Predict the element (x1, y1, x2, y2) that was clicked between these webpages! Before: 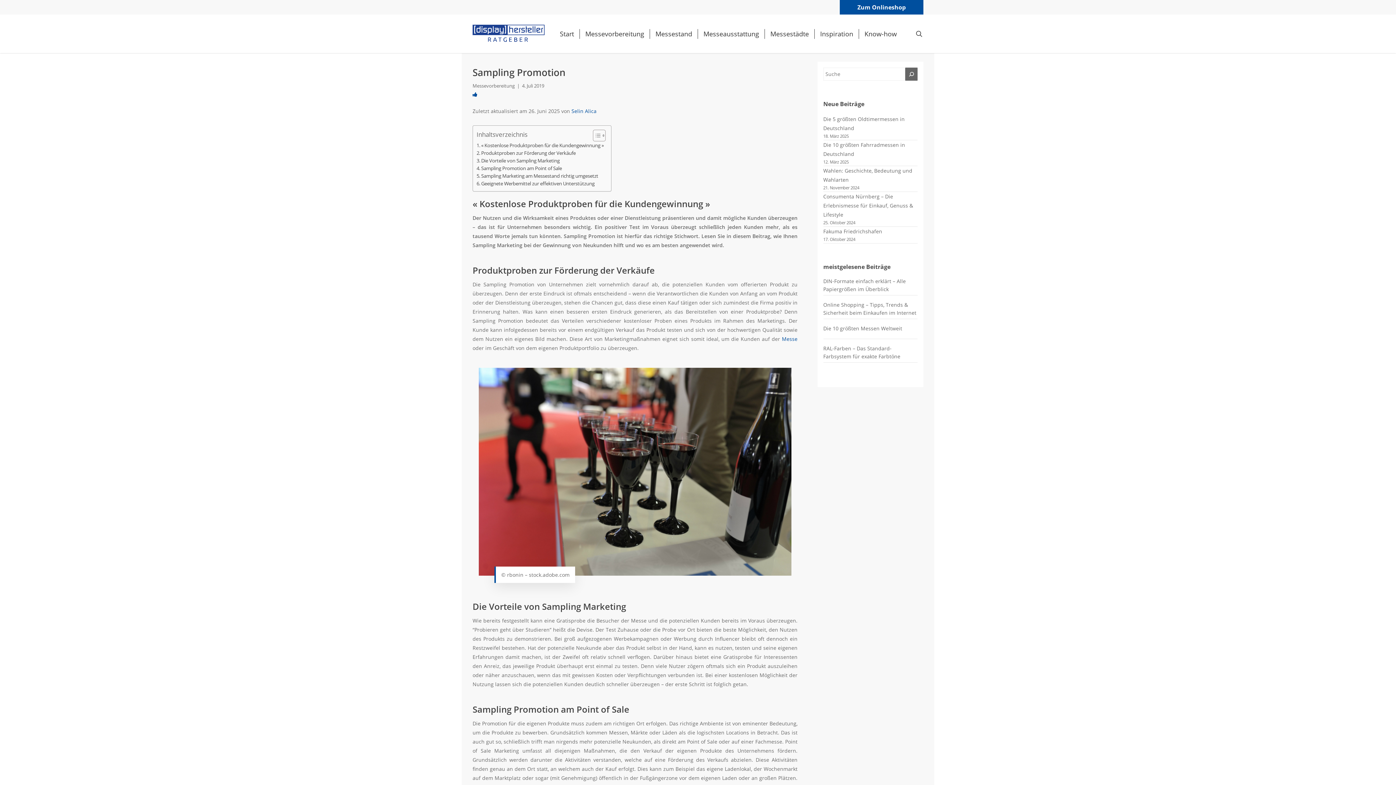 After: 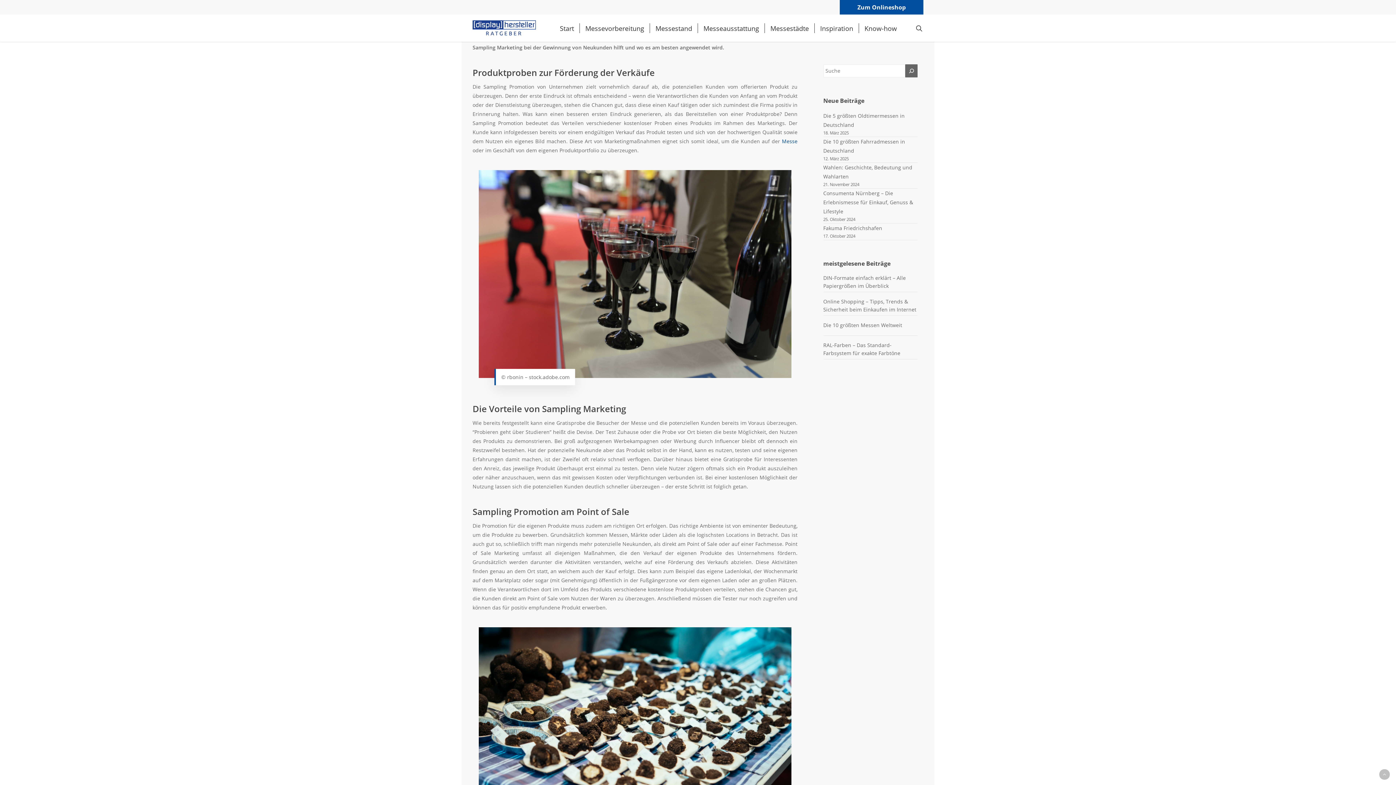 Action: bbox: (476, 141, 603, 149) label: « Kostenlose Produktproben für die Kundengewinnung »